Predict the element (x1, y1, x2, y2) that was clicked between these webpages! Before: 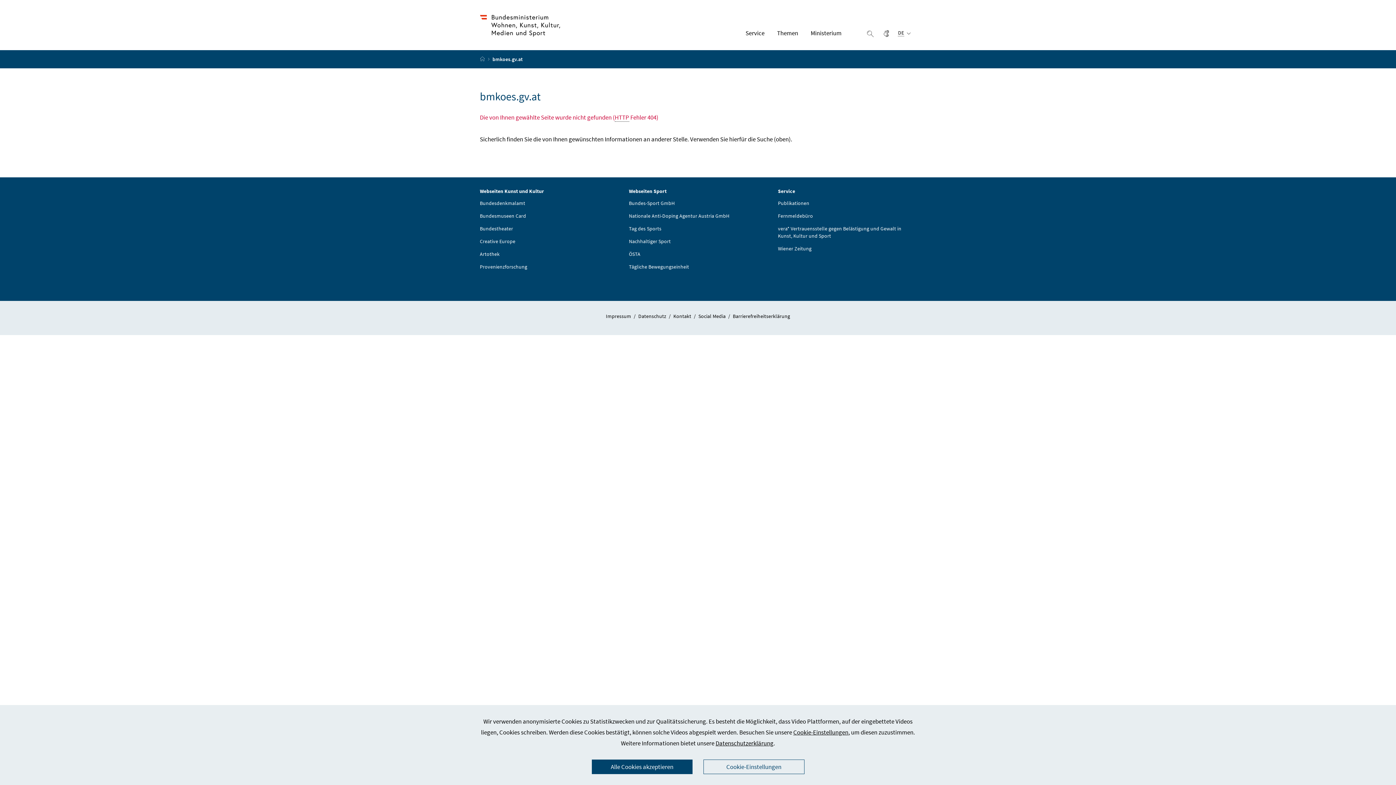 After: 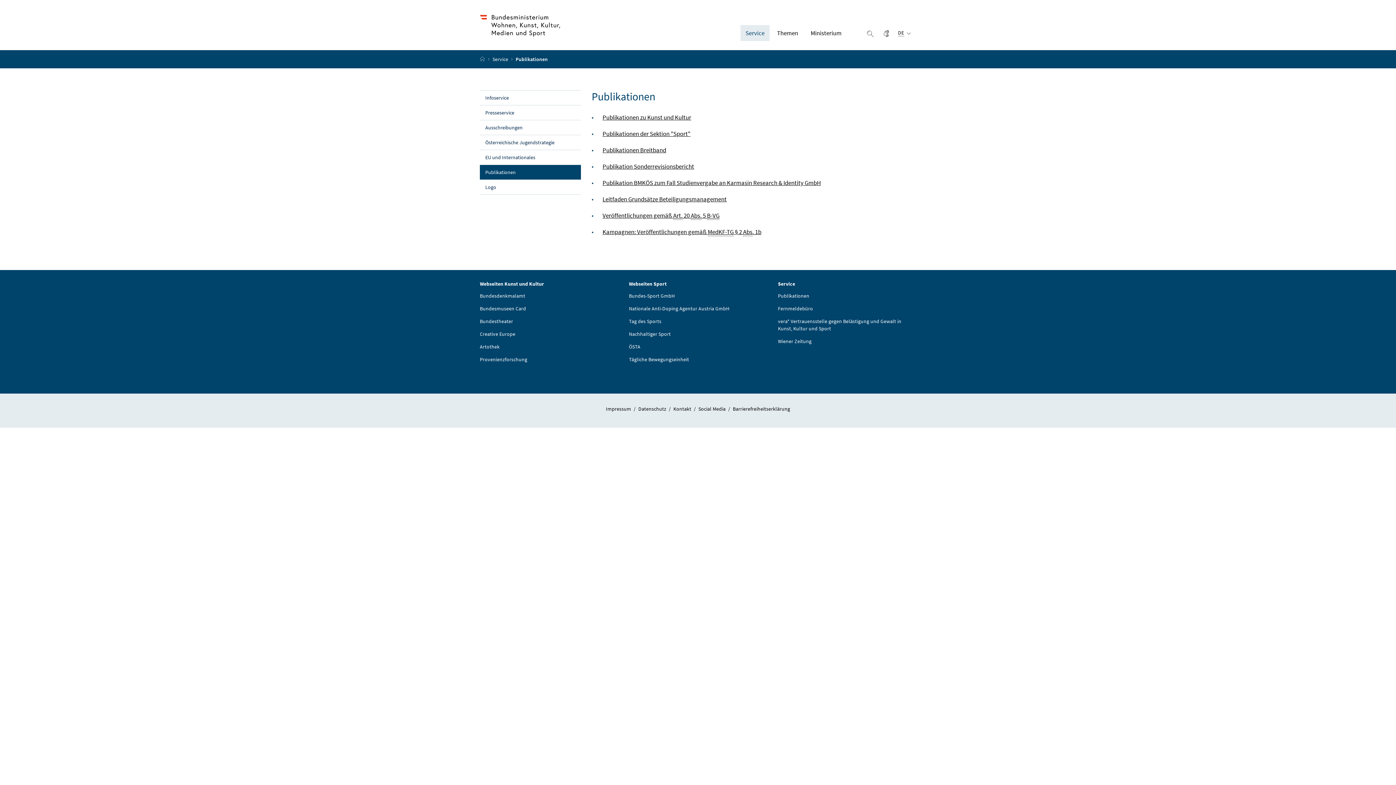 Action: bbox: (778, 199, 809, 206) label: Publikationen